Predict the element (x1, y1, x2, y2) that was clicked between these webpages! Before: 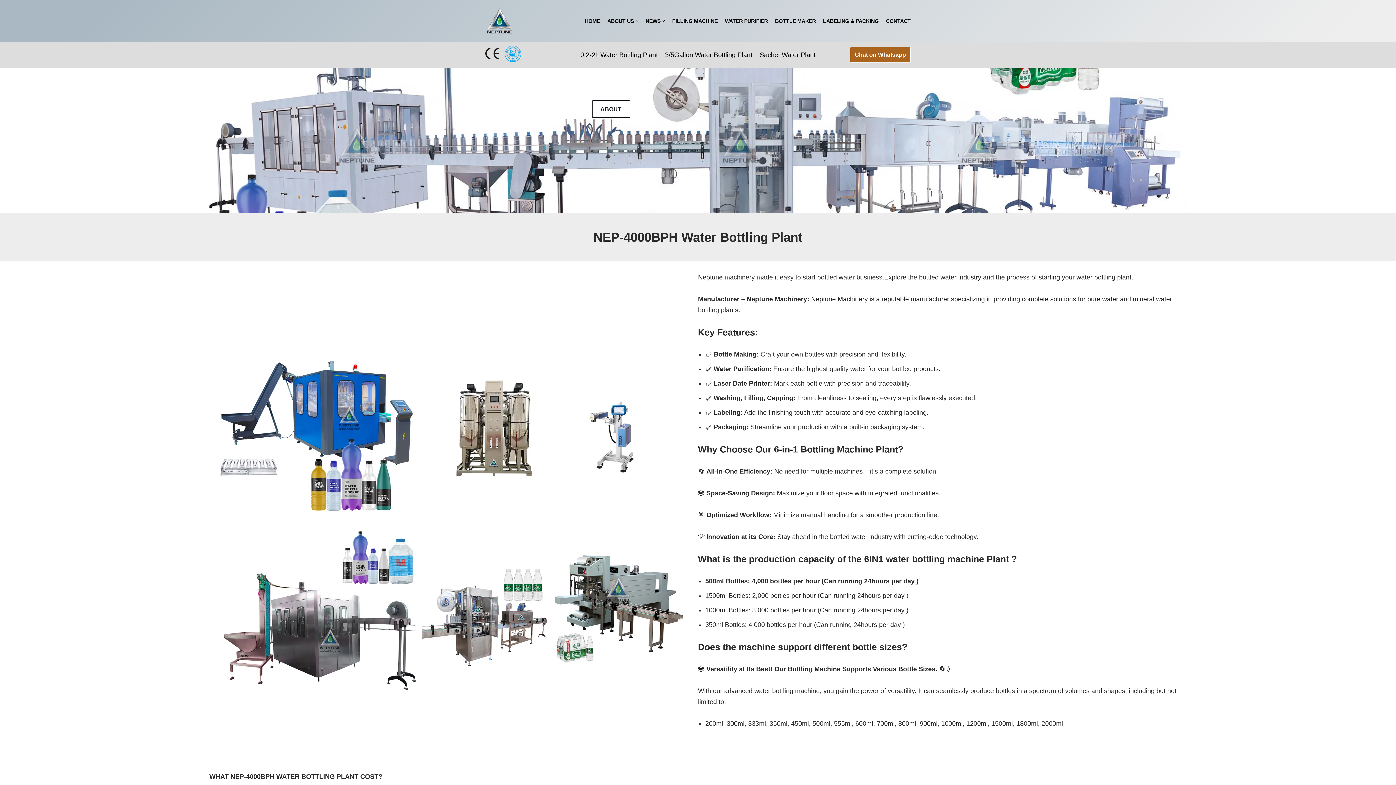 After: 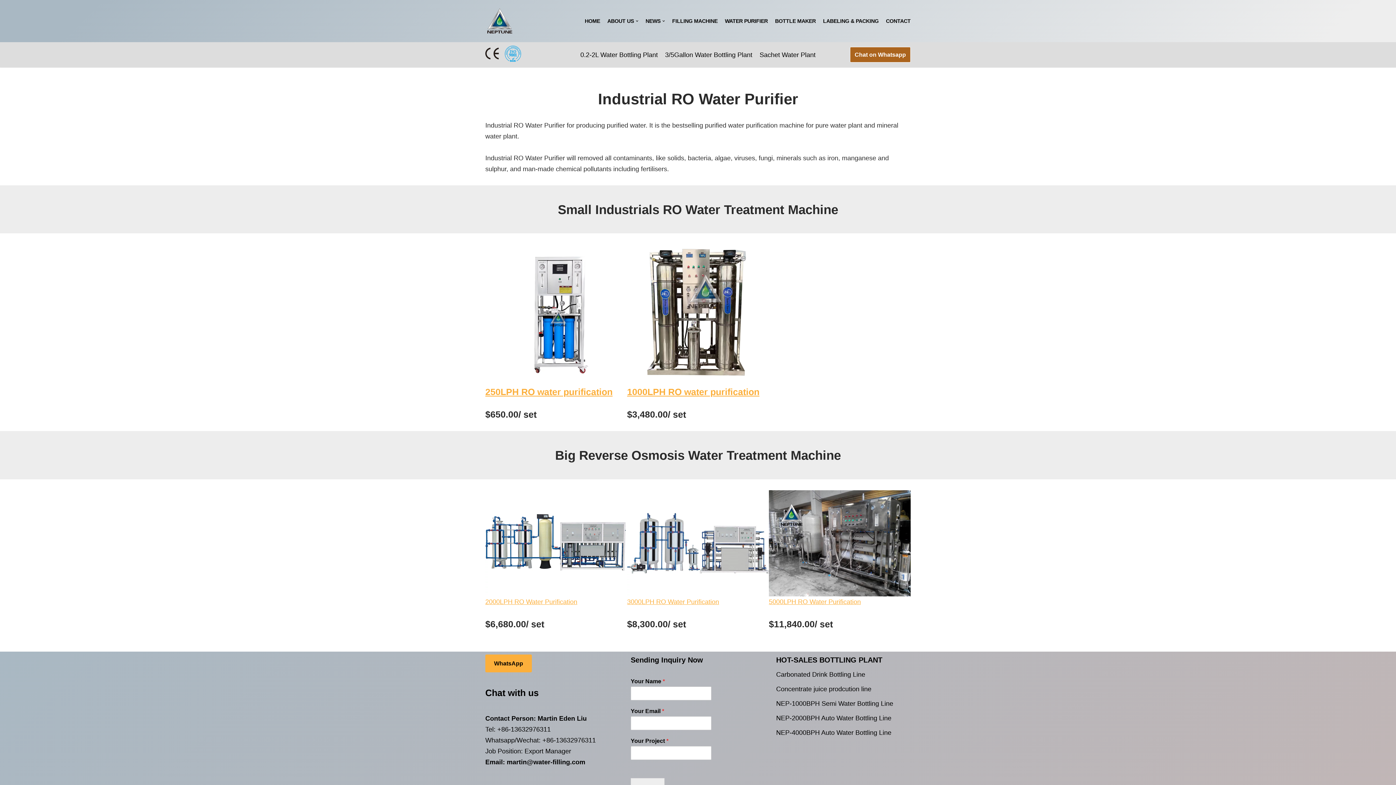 Action: bbox: (725, 16, 768, 25) label: WATER PURIFIER